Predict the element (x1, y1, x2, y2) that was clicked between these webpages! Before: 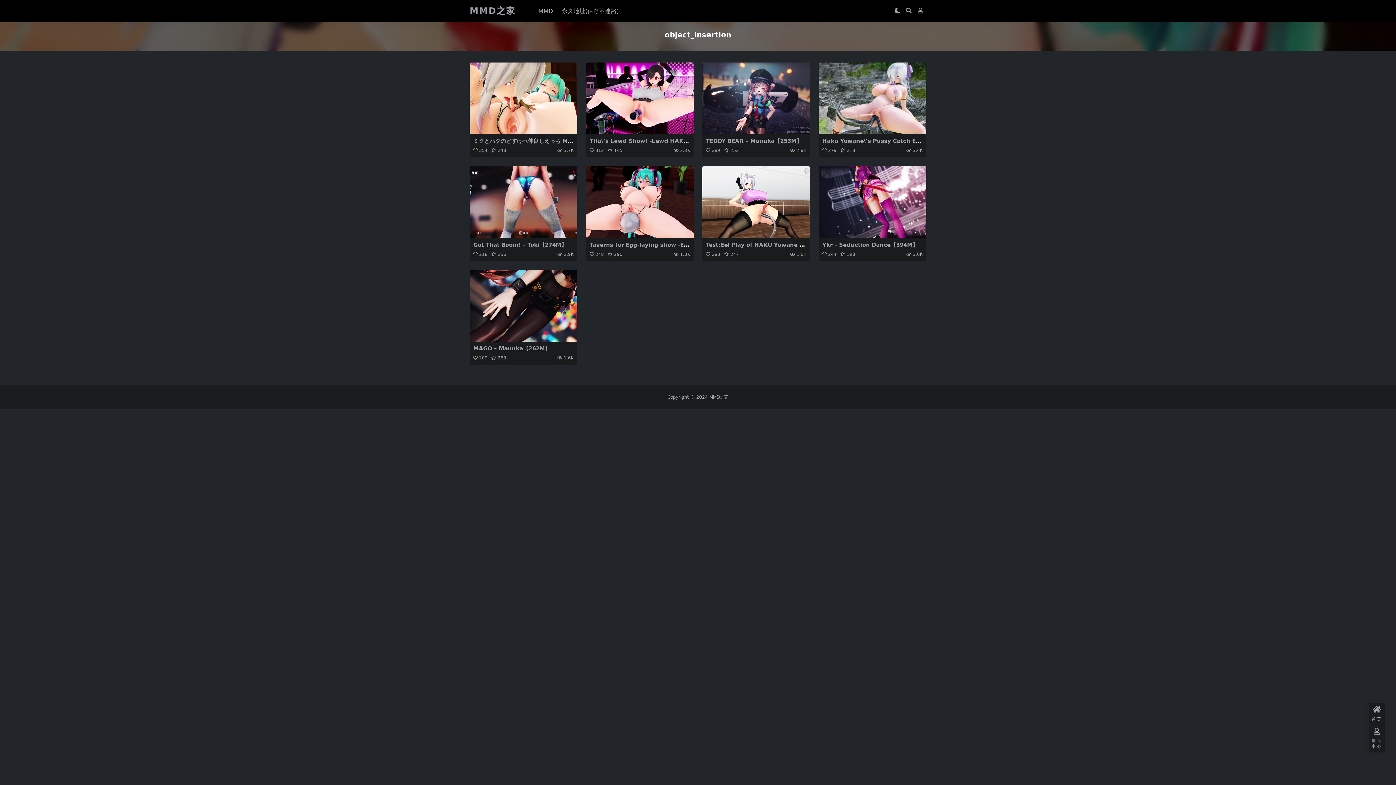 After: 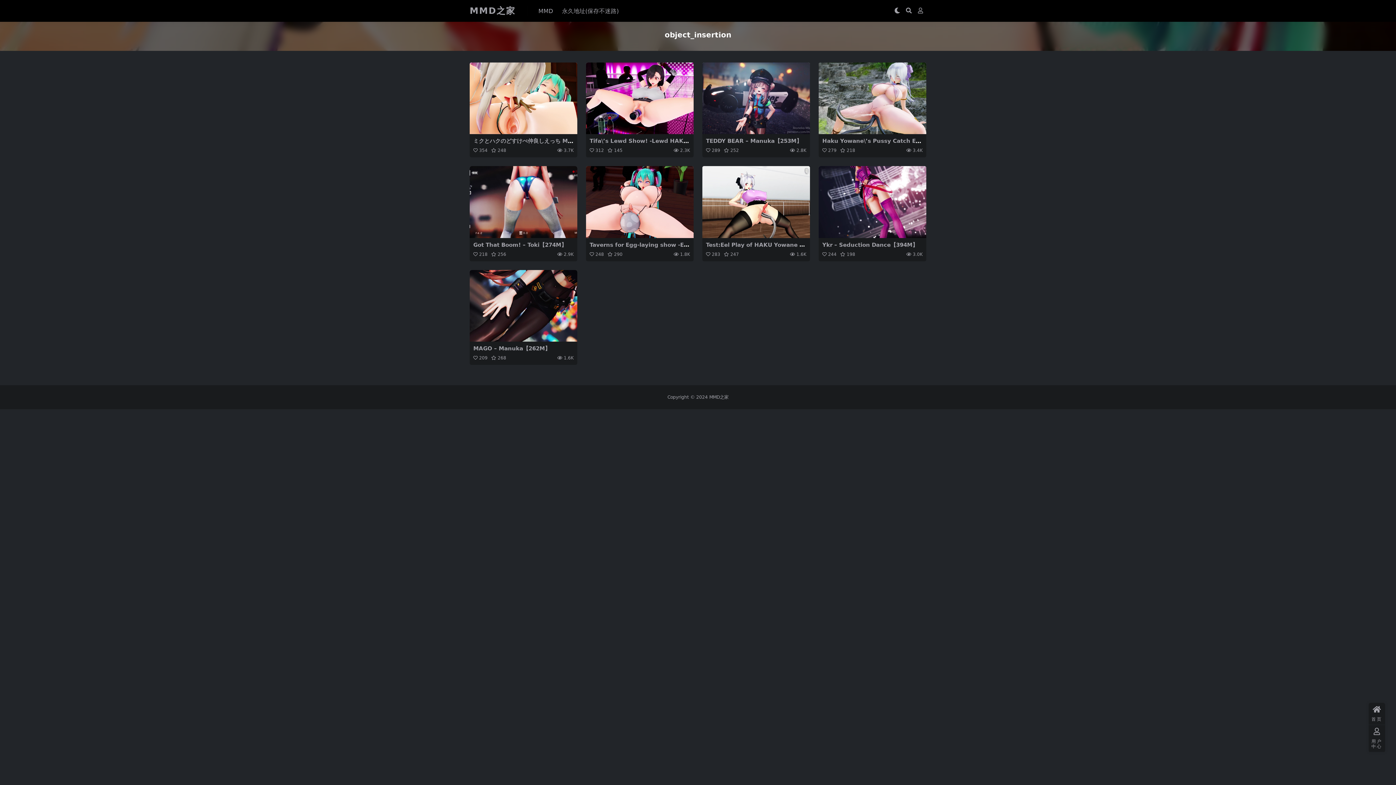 Action: label: 永久地址(保存不迷路) bbox: (562, 0, 618, 22)